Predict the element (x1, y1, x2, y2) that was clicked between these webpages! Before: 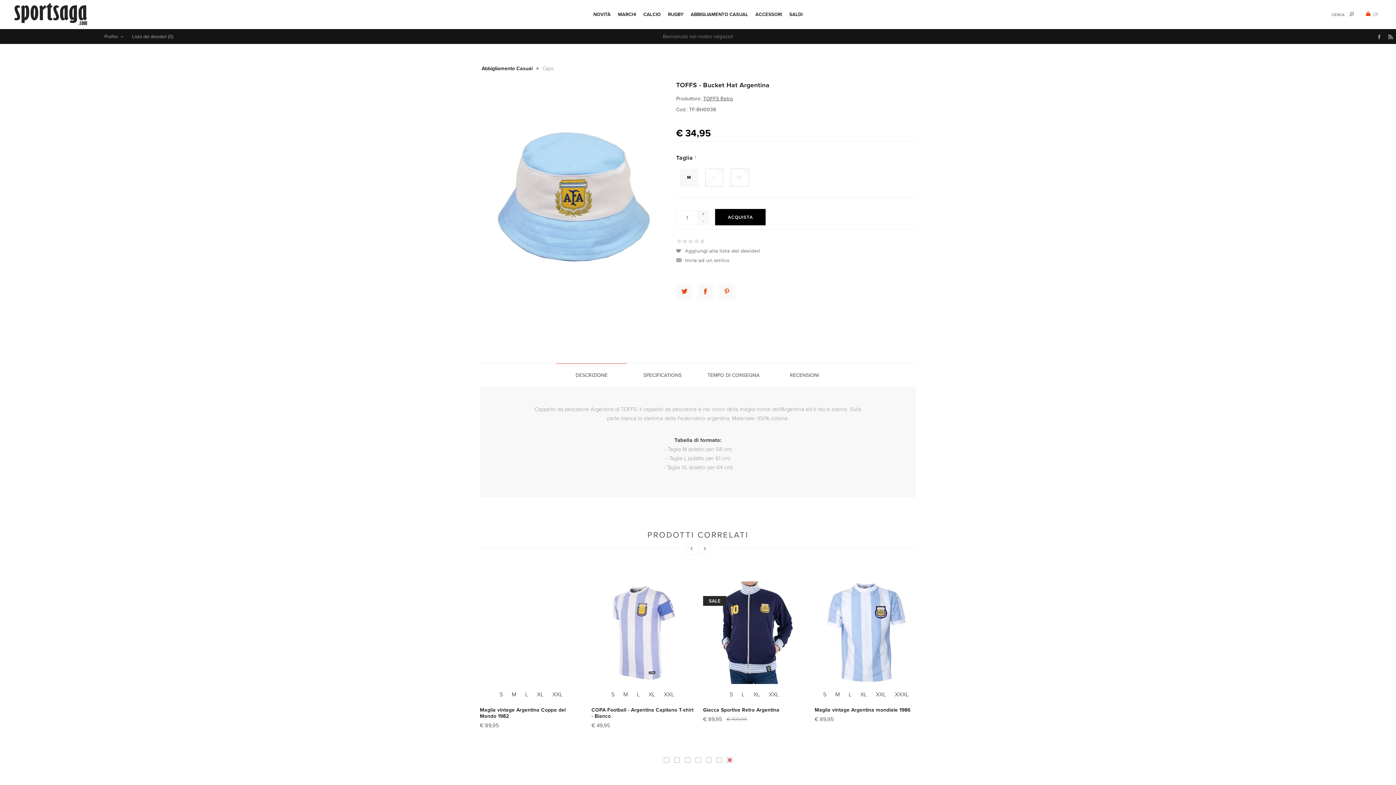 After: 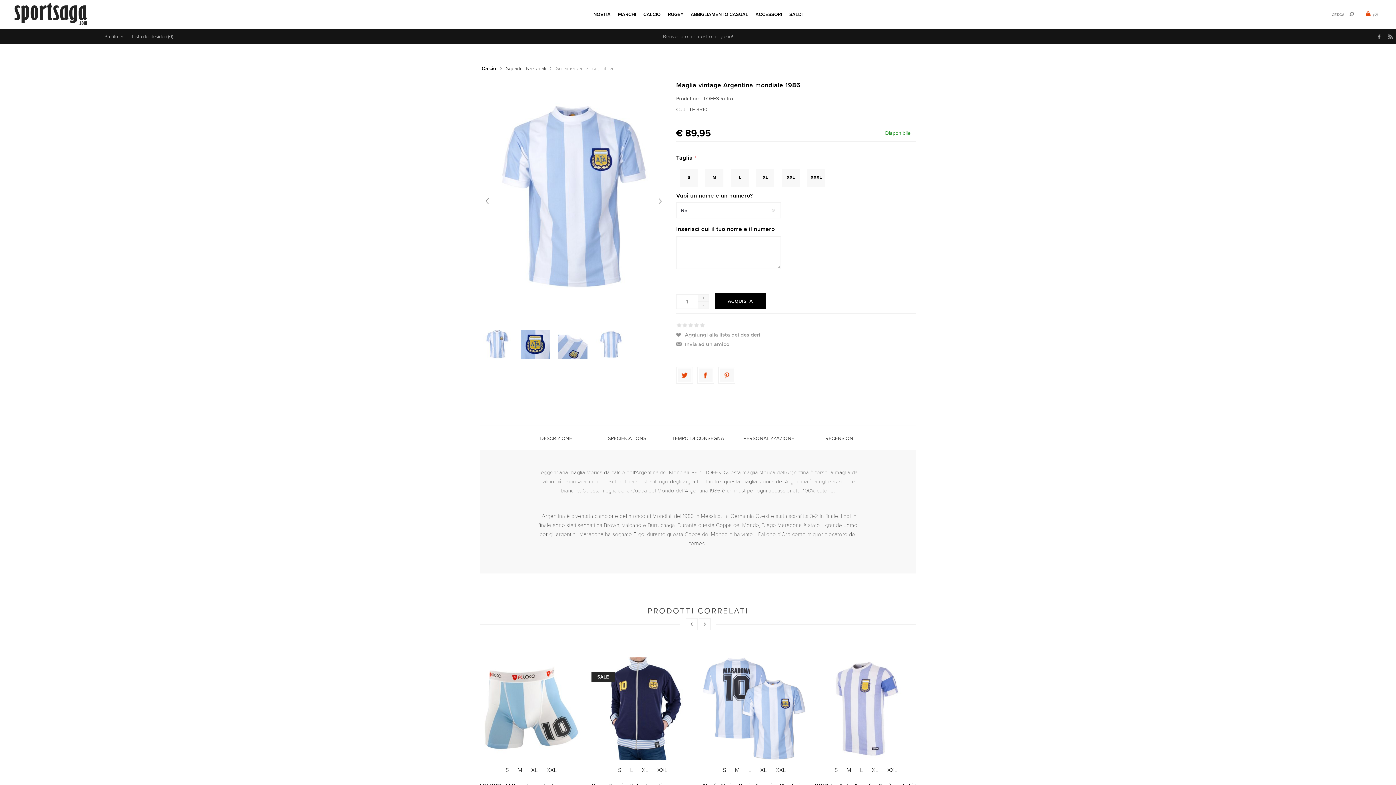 Action: bbox: (649, 686, 666, 702) label: XXL